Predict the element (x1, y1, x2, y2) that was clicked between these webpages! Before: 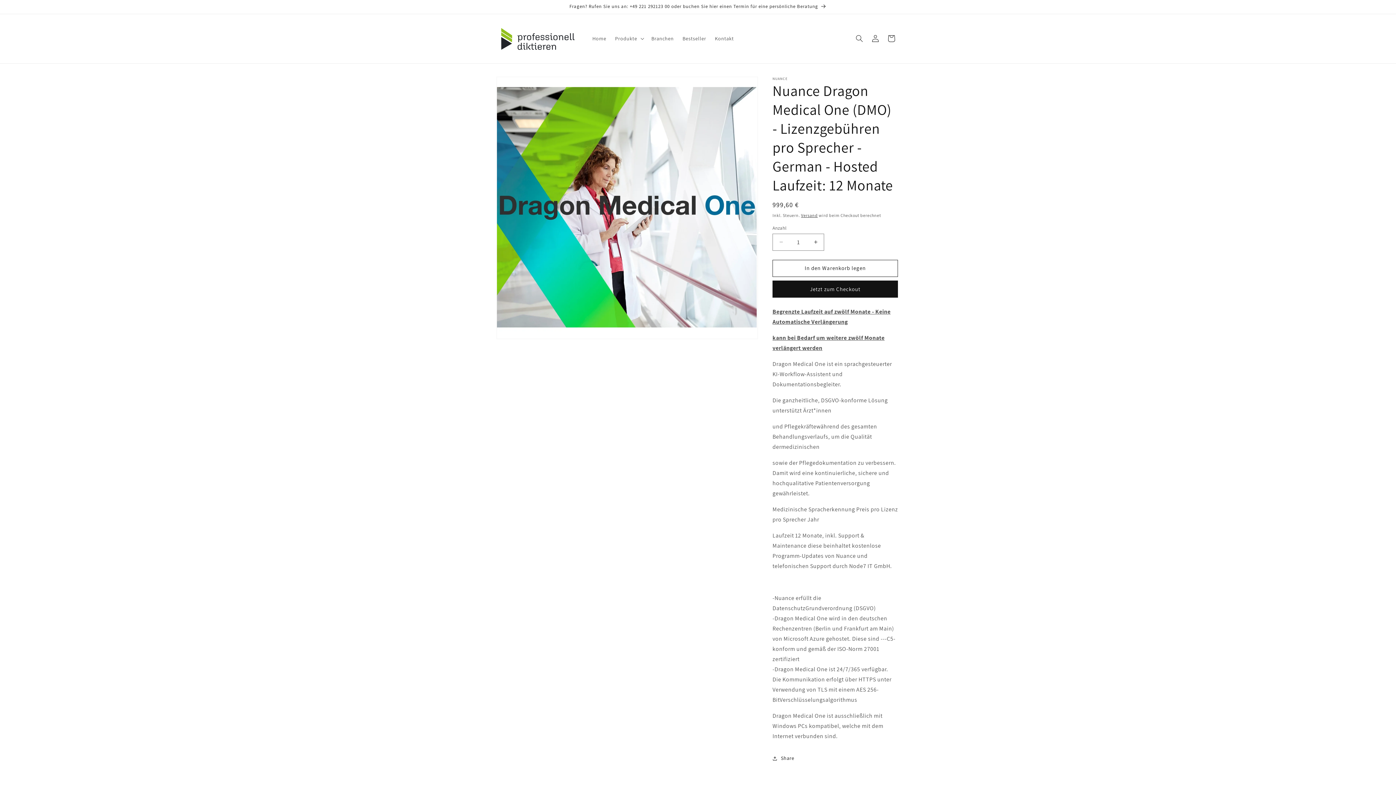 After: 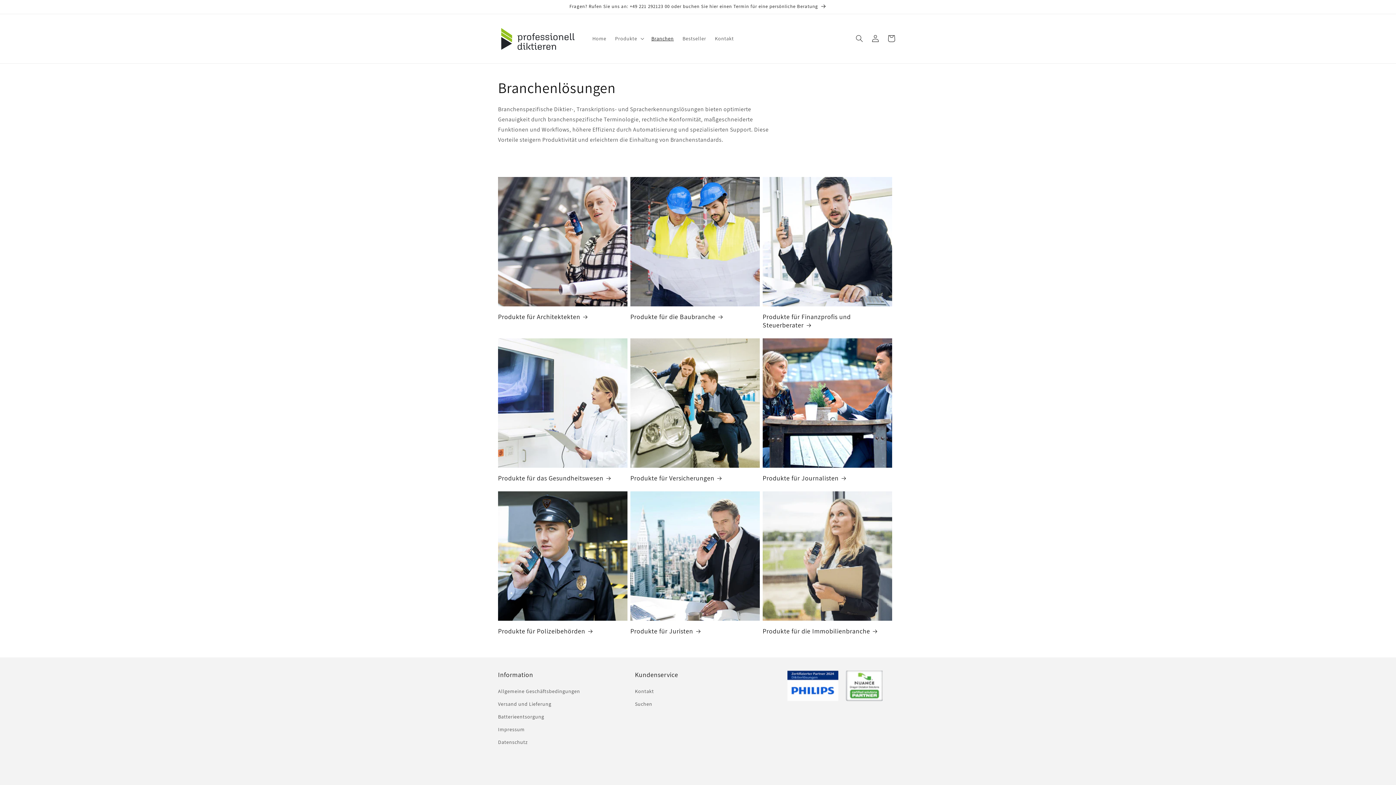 Action: bbox: (647, 31, 678, 46) label: Branchen